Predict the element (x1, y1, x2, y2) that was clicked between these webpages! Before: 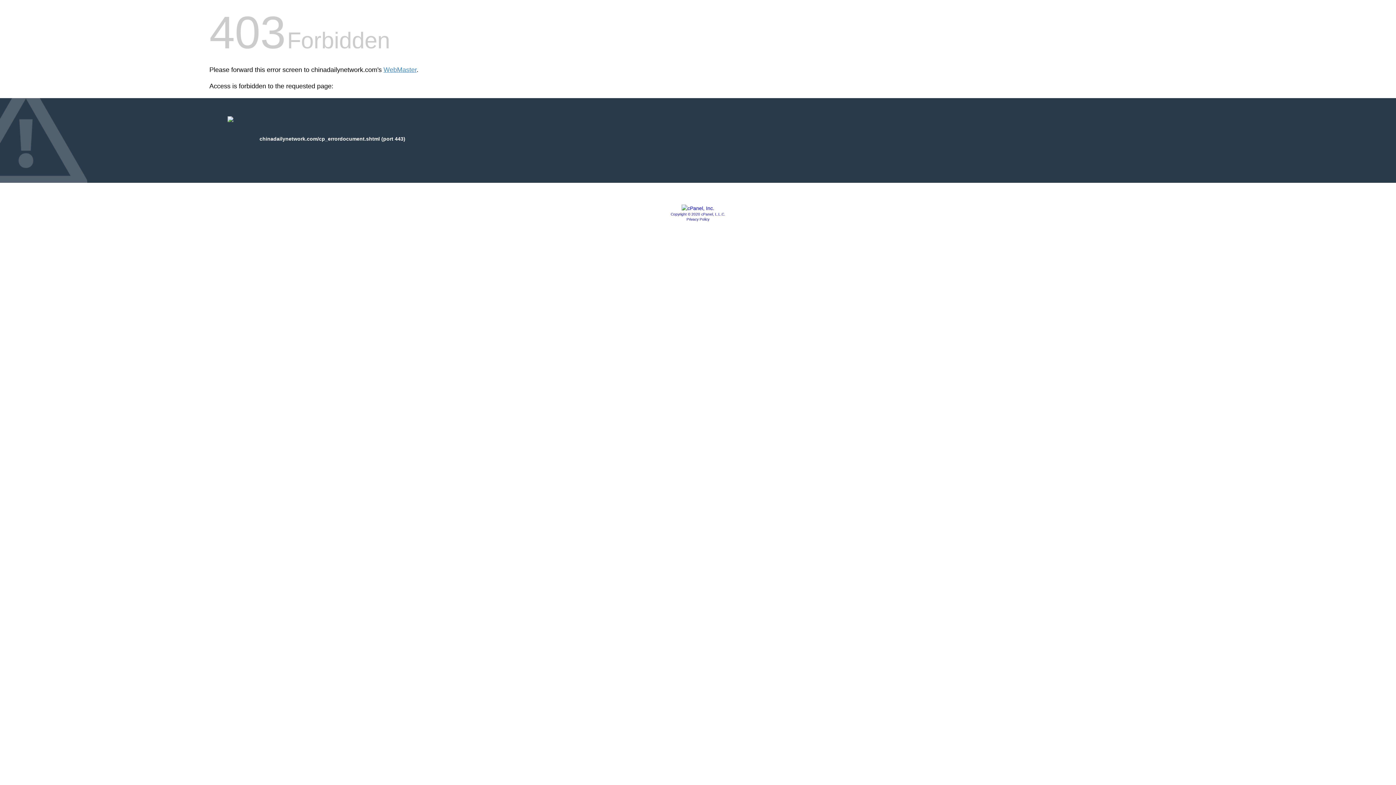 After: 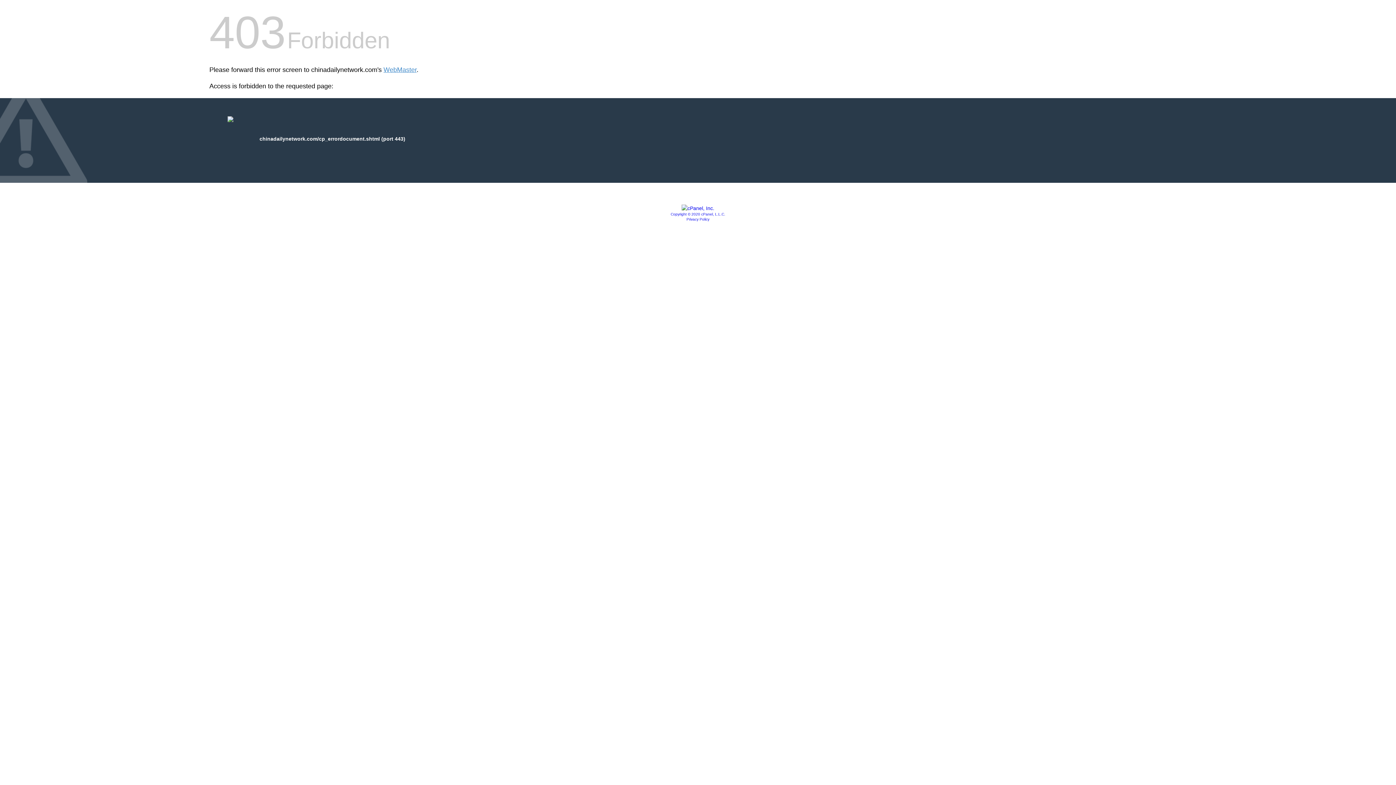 Action: bbox: (670, 212, 725, 216) label: Copyright © 2020 cPanel, L.L.C.